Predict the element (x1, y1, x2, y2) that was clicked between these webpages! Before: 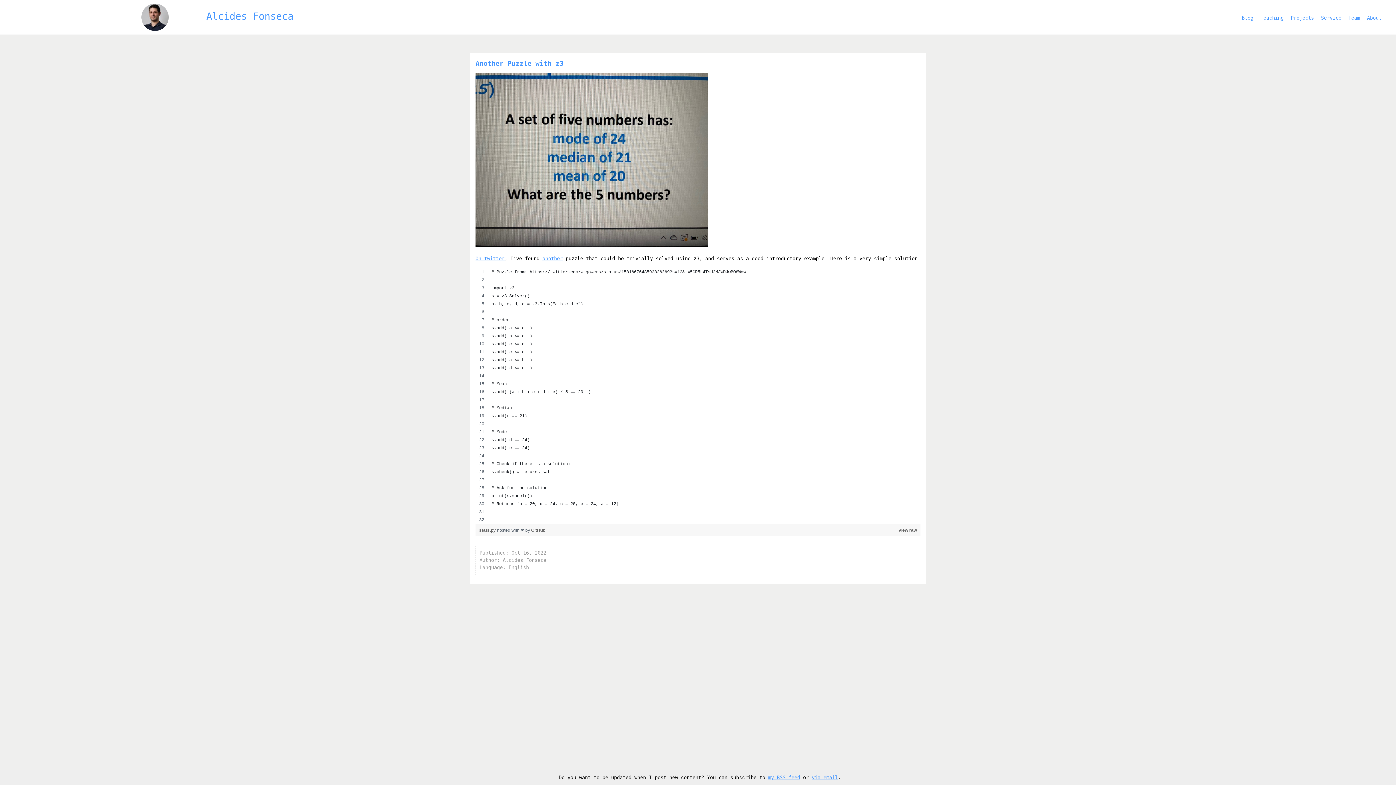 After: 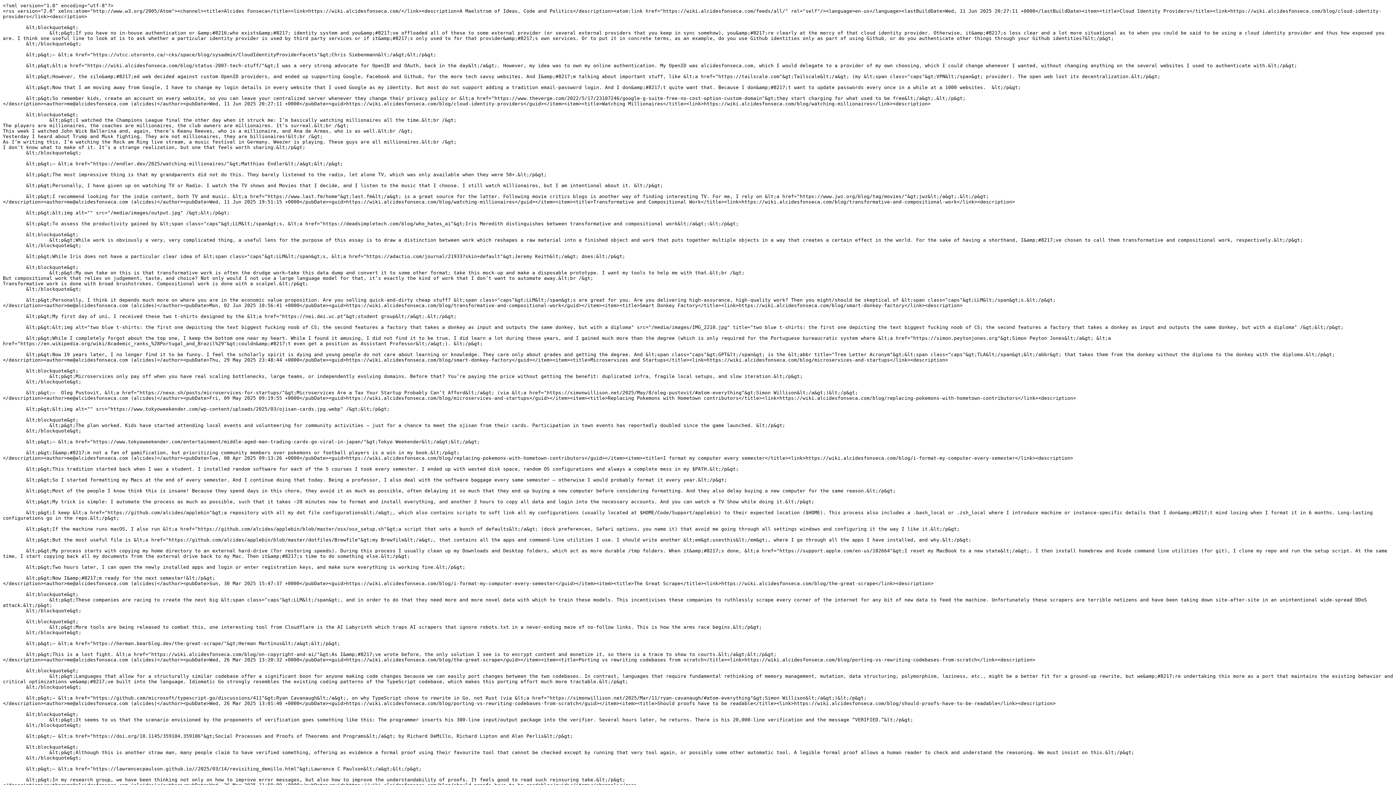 Action: bbox: (768, 775, 800, 780) label: my RSS feed